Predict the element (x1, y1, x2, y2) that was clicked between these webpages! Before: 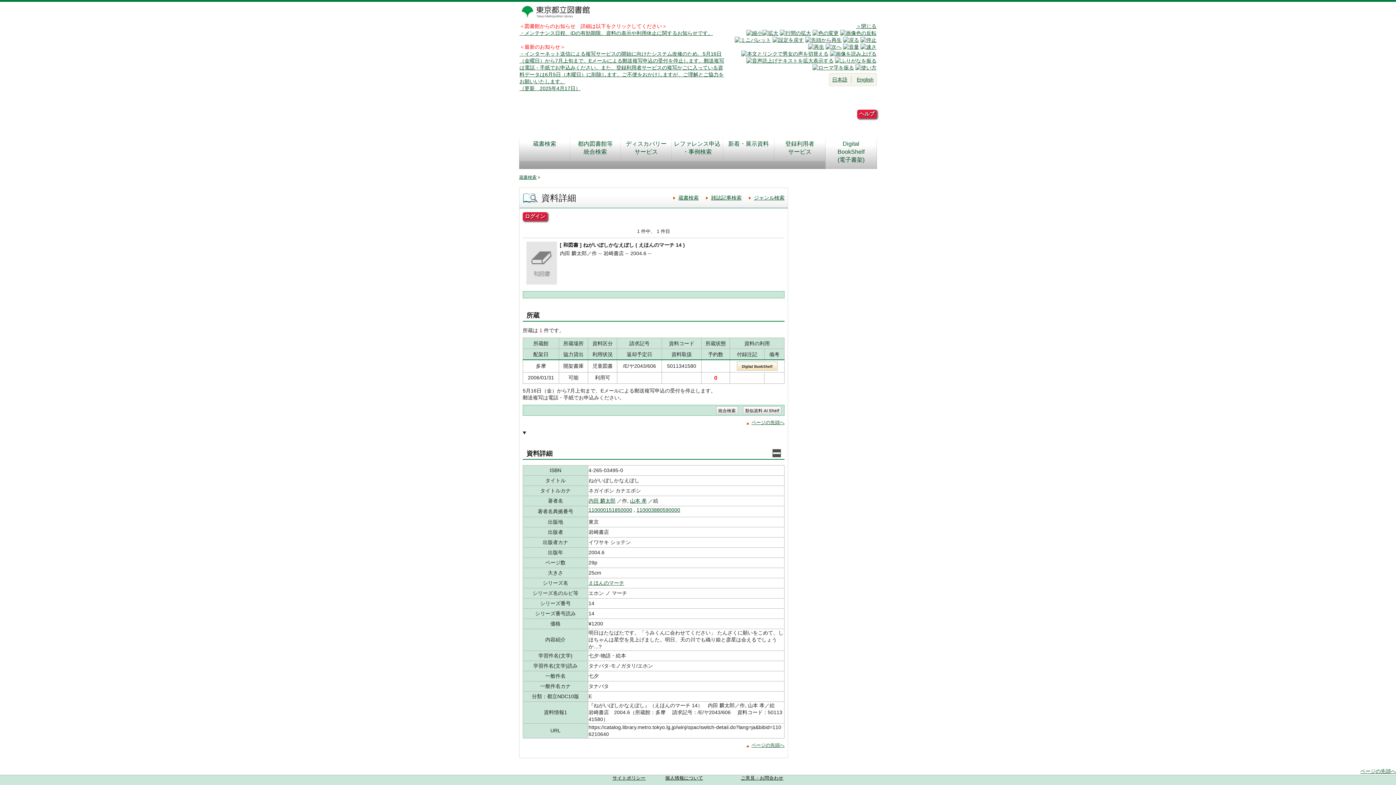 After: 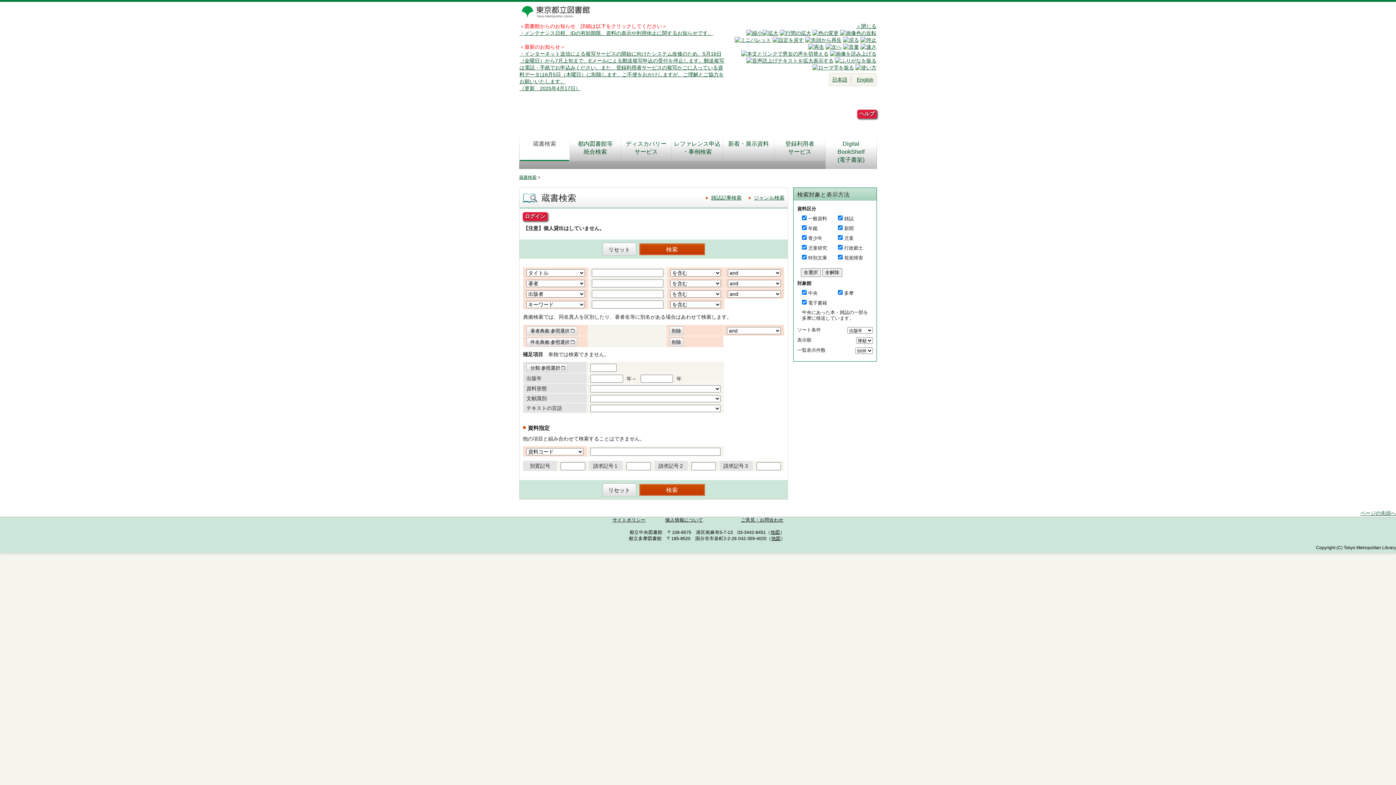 Action: label: 蔵書検索
　 bbox: (519, 133, 569, 161)